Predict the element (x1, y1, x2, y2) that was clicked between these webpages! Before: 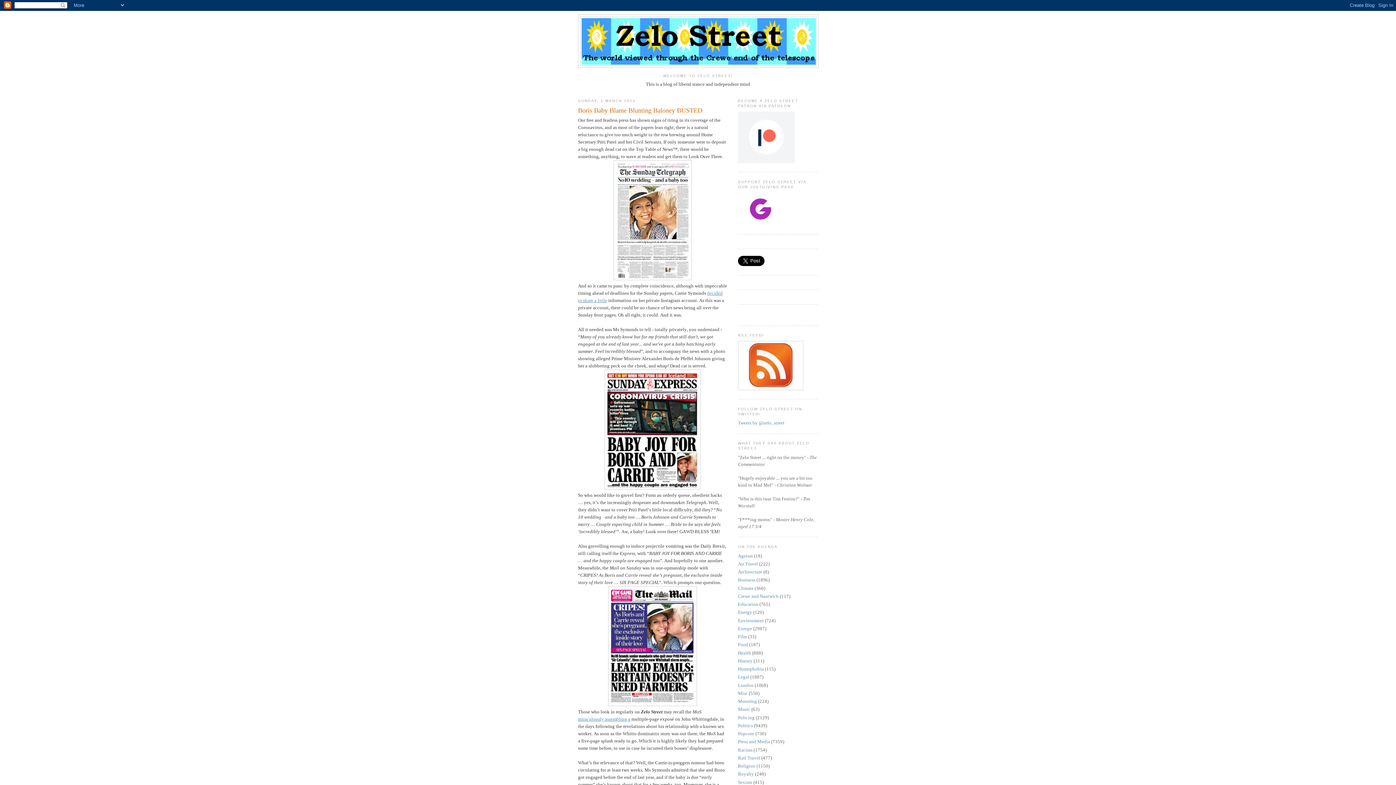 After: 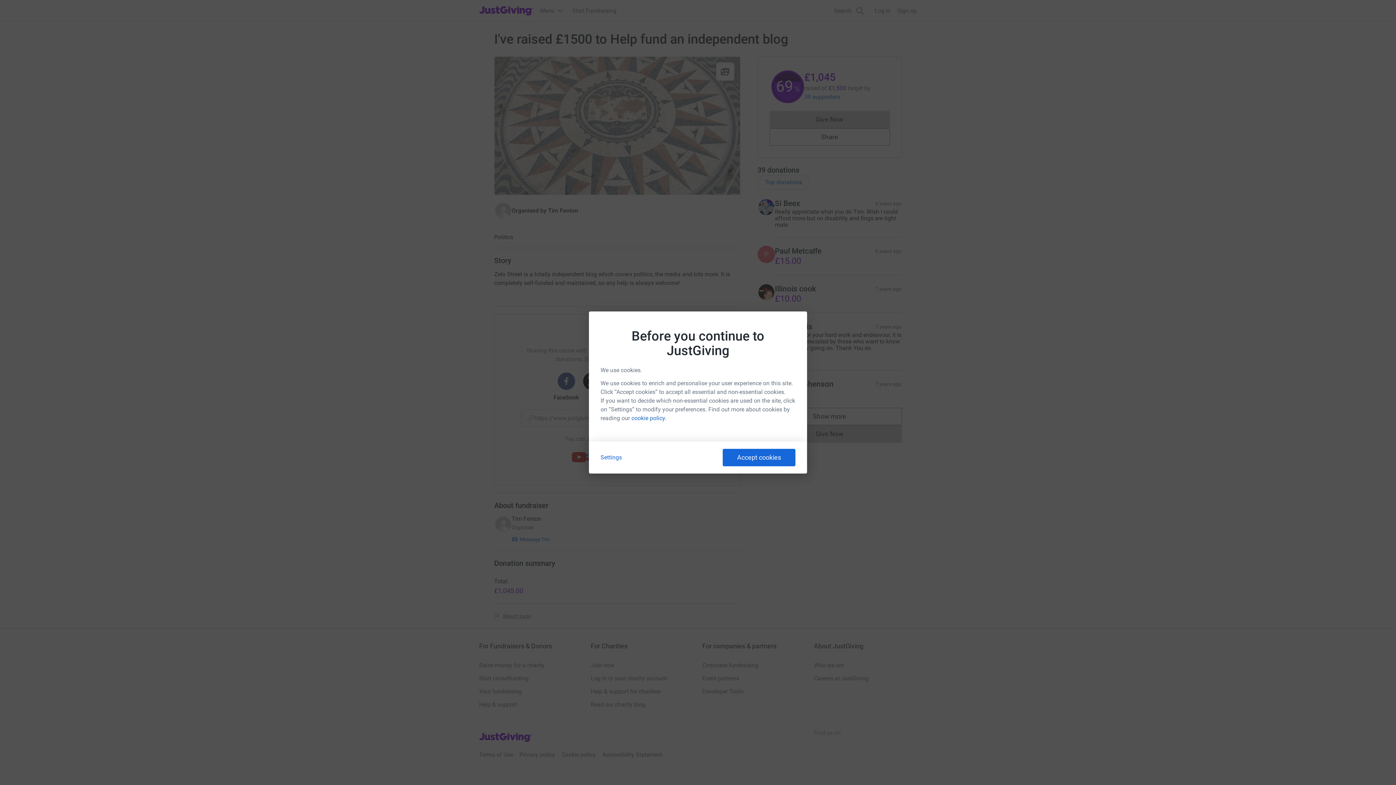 Action: bbox: (738, 220, 779, 226)